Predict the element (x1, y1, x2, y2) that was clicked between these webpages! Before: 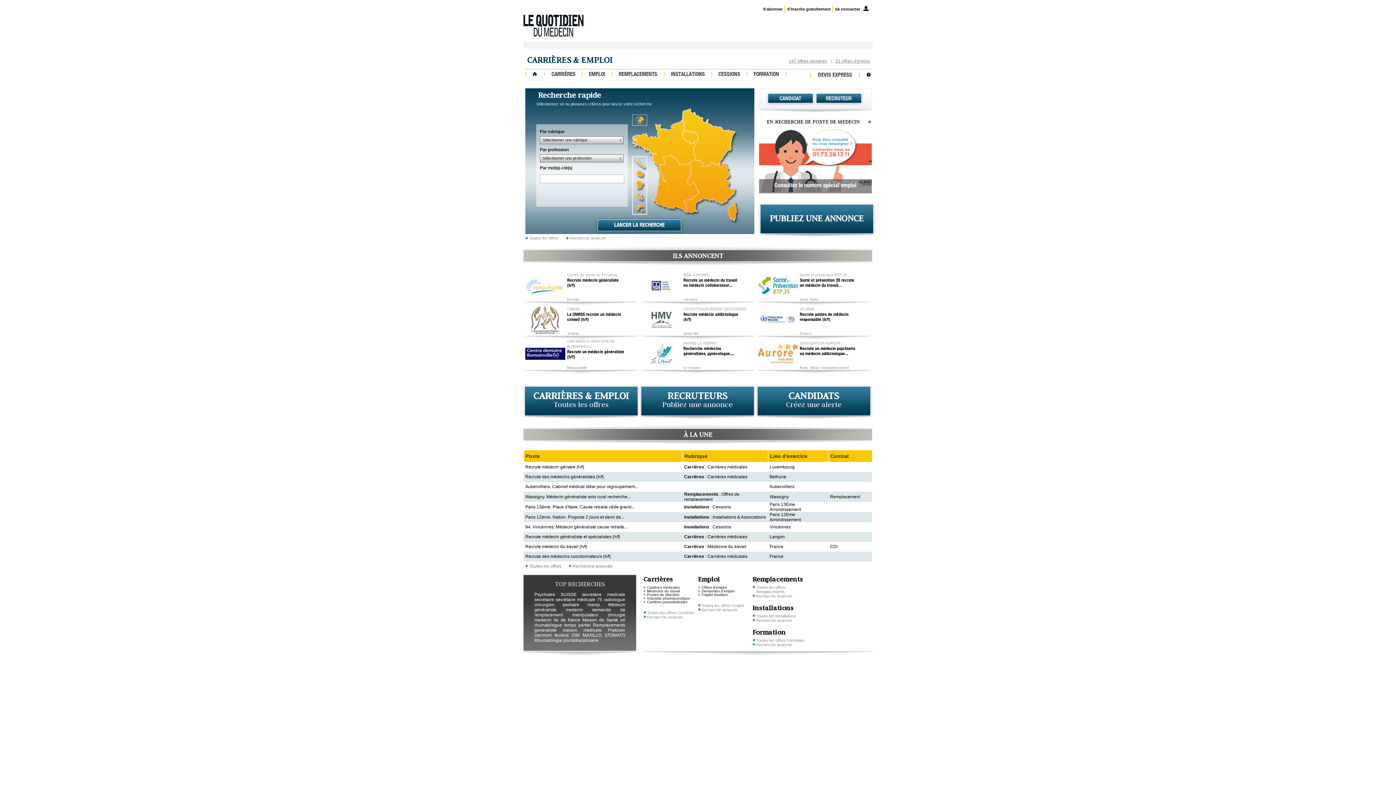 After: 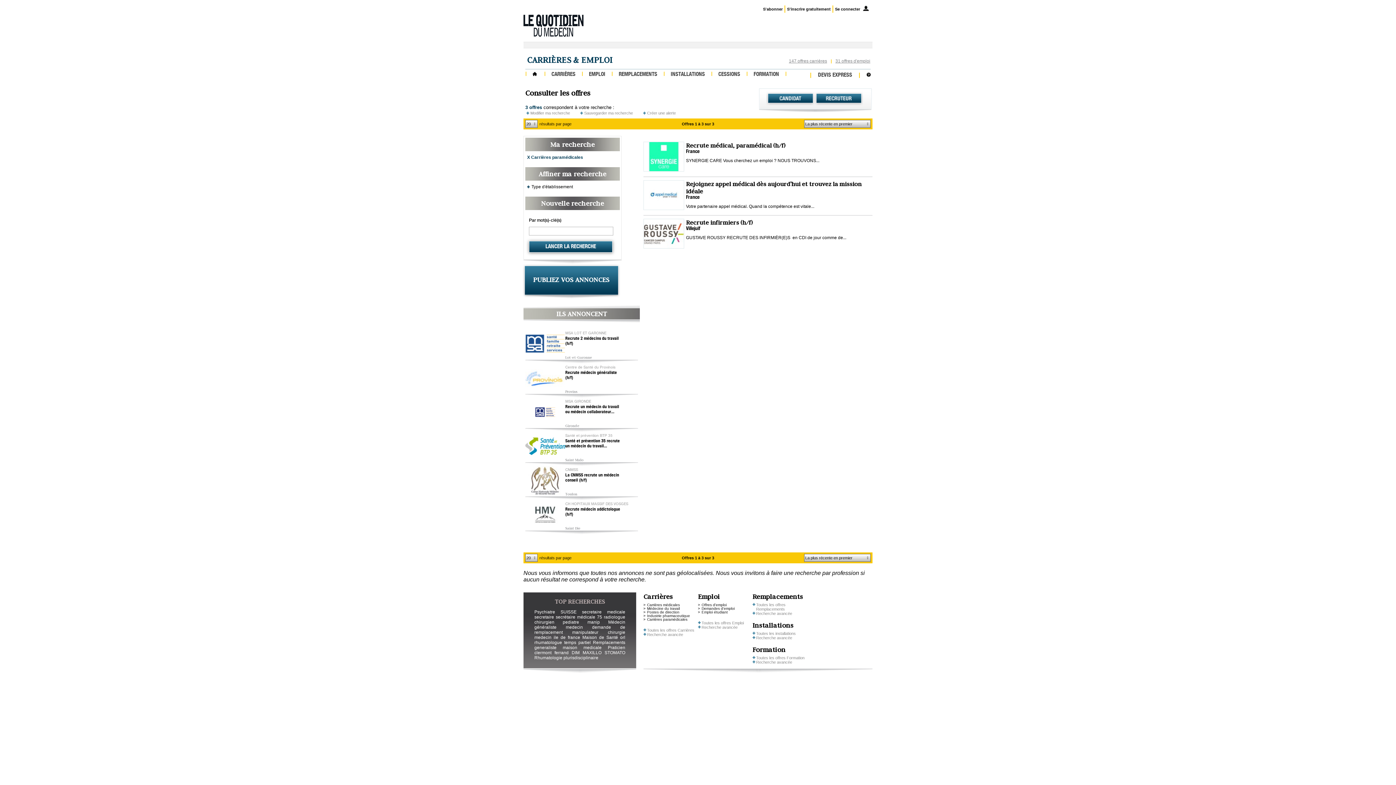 Action: bbox: (647, 600, 687, 604) label: Carrières paramédicales